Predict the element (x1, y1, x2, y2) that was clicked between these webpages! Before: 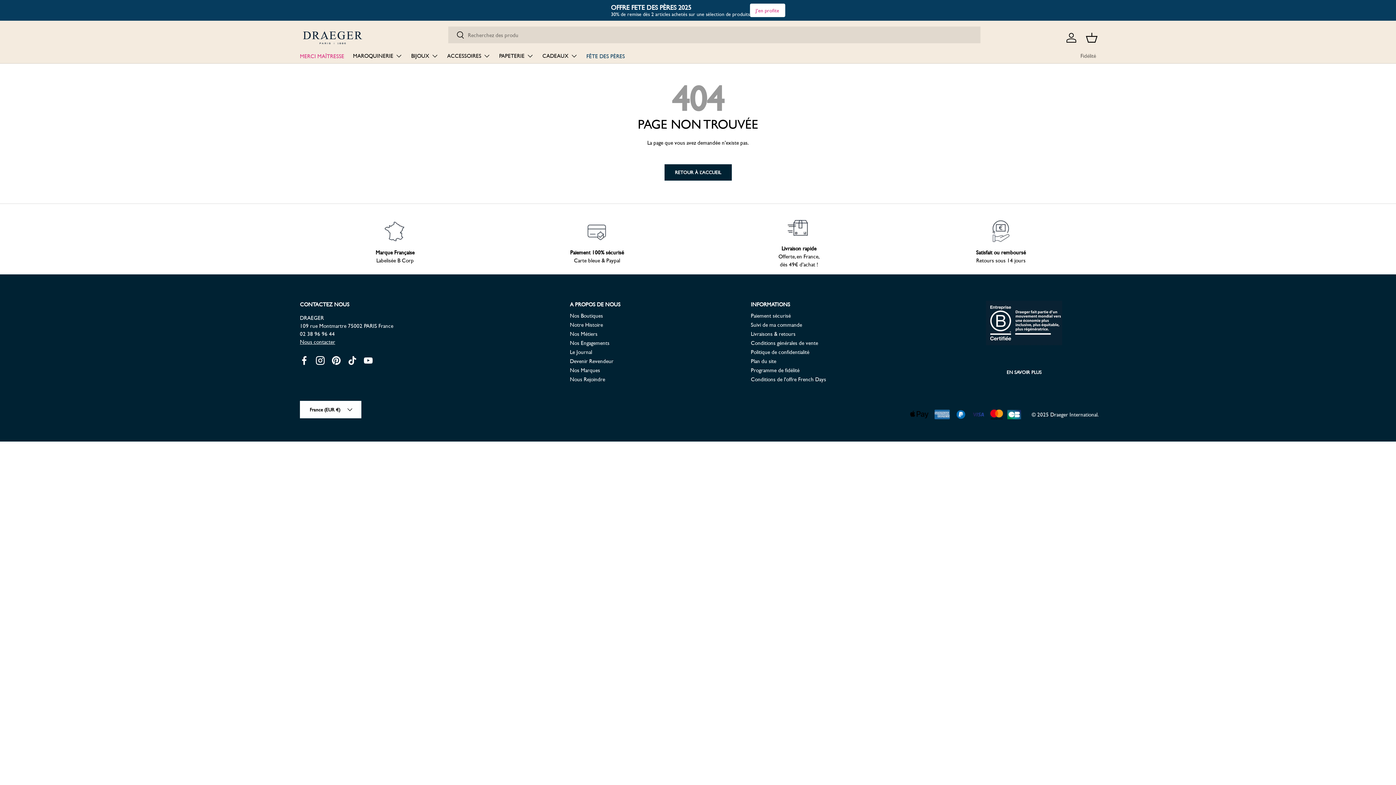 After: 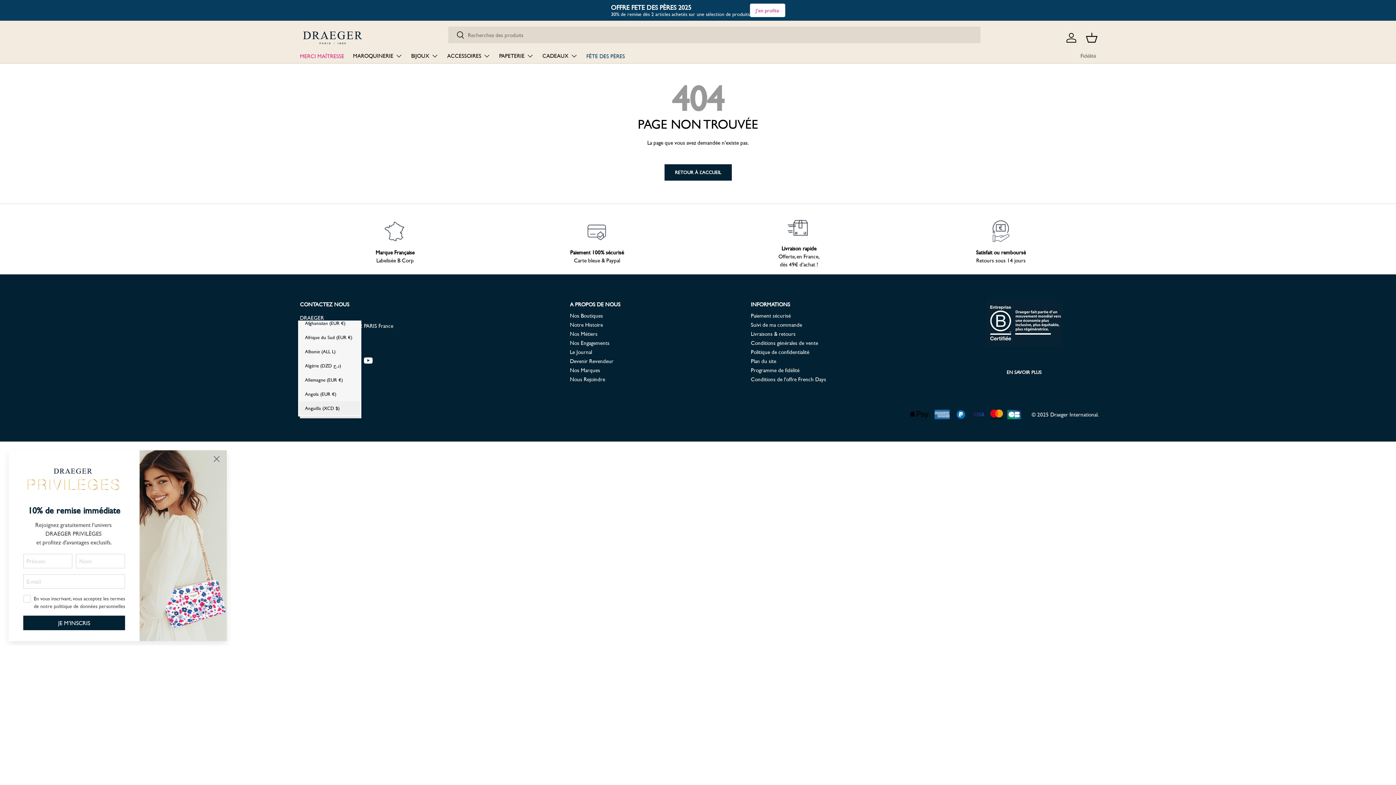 Action: label: France (EUR €) bbox: (300, 401, 361, 418)